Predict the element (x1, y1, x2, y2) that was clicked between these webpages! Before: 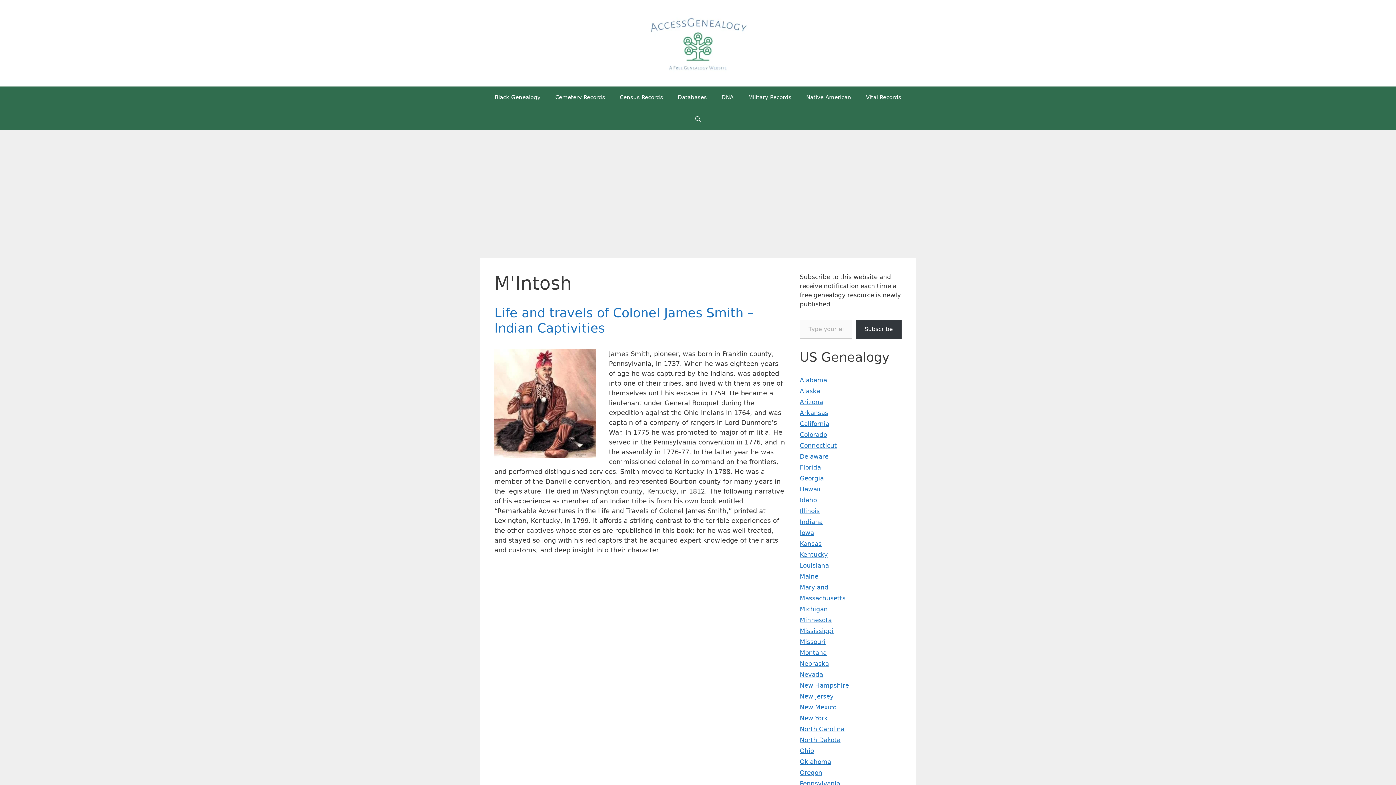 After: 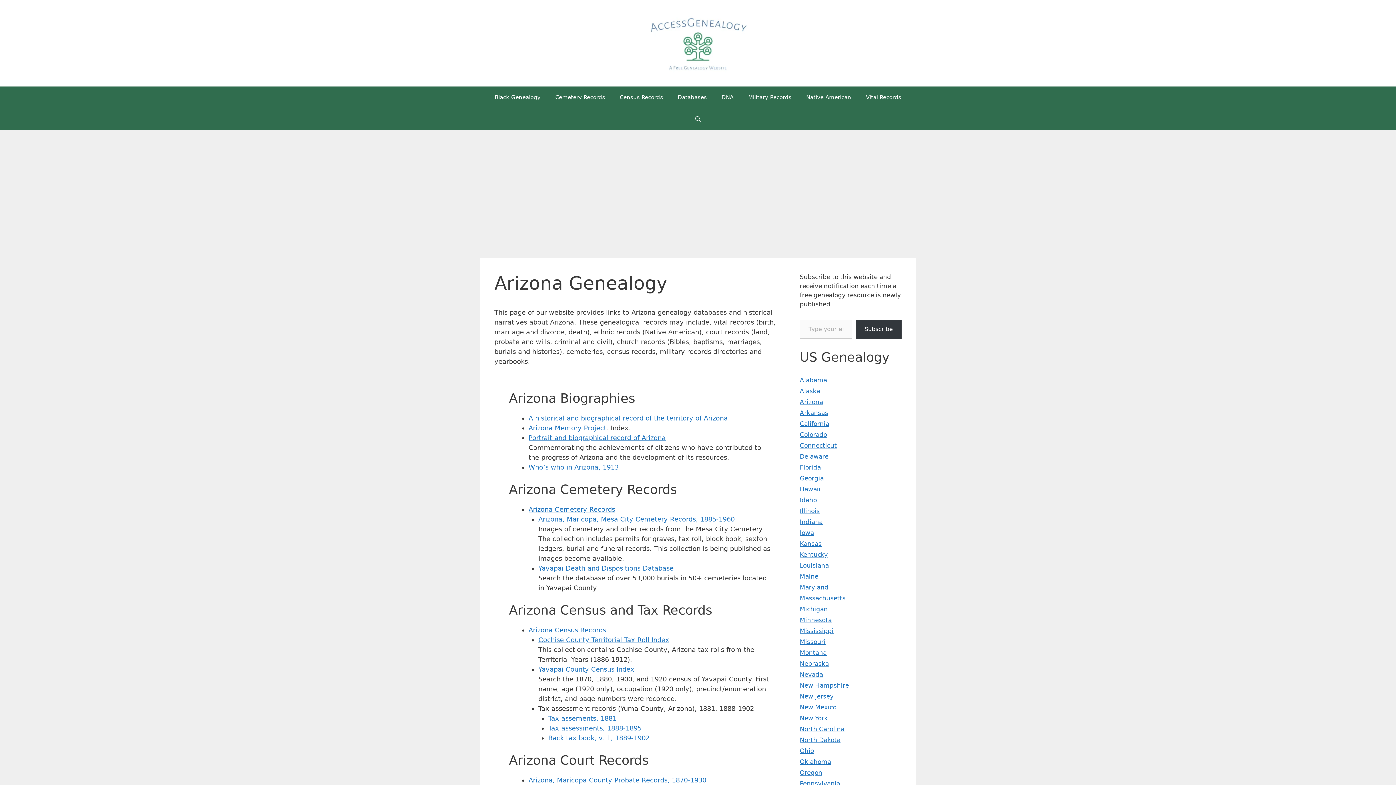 Action: bbox: (800, 398, 823, 405) label: Arizona